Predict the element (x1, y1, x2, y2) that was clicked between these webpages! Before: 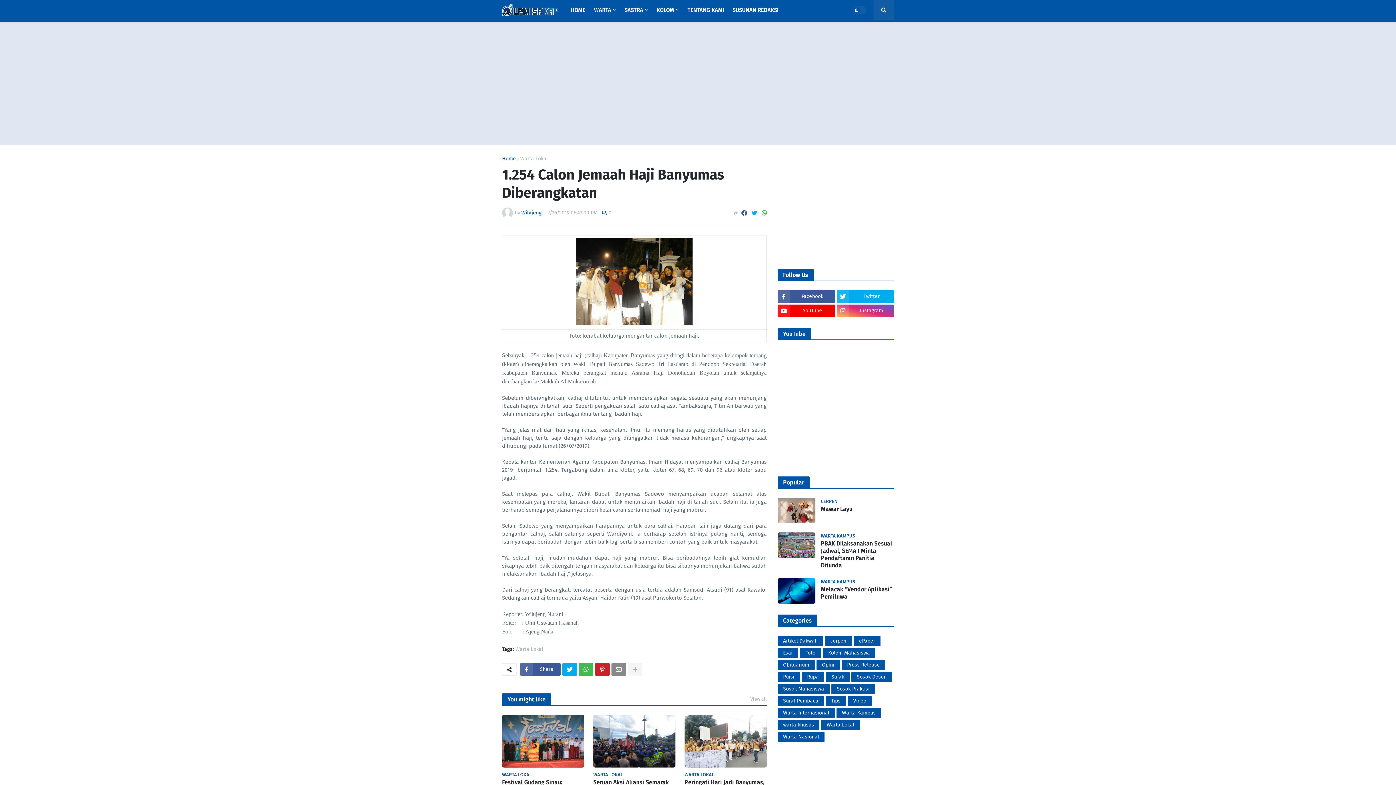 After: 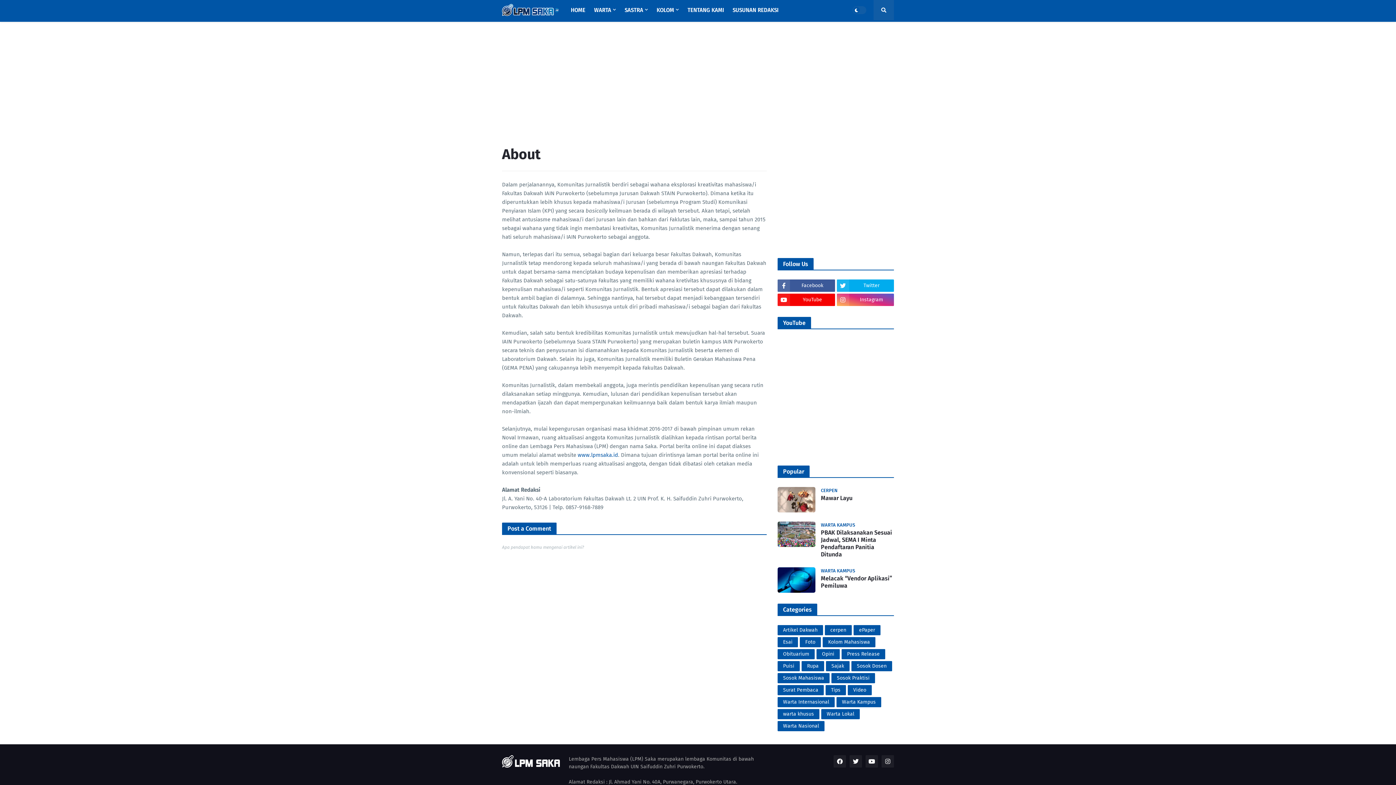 Action: label: TENTANG KAMI bbox: (683, 0, 728, 20)